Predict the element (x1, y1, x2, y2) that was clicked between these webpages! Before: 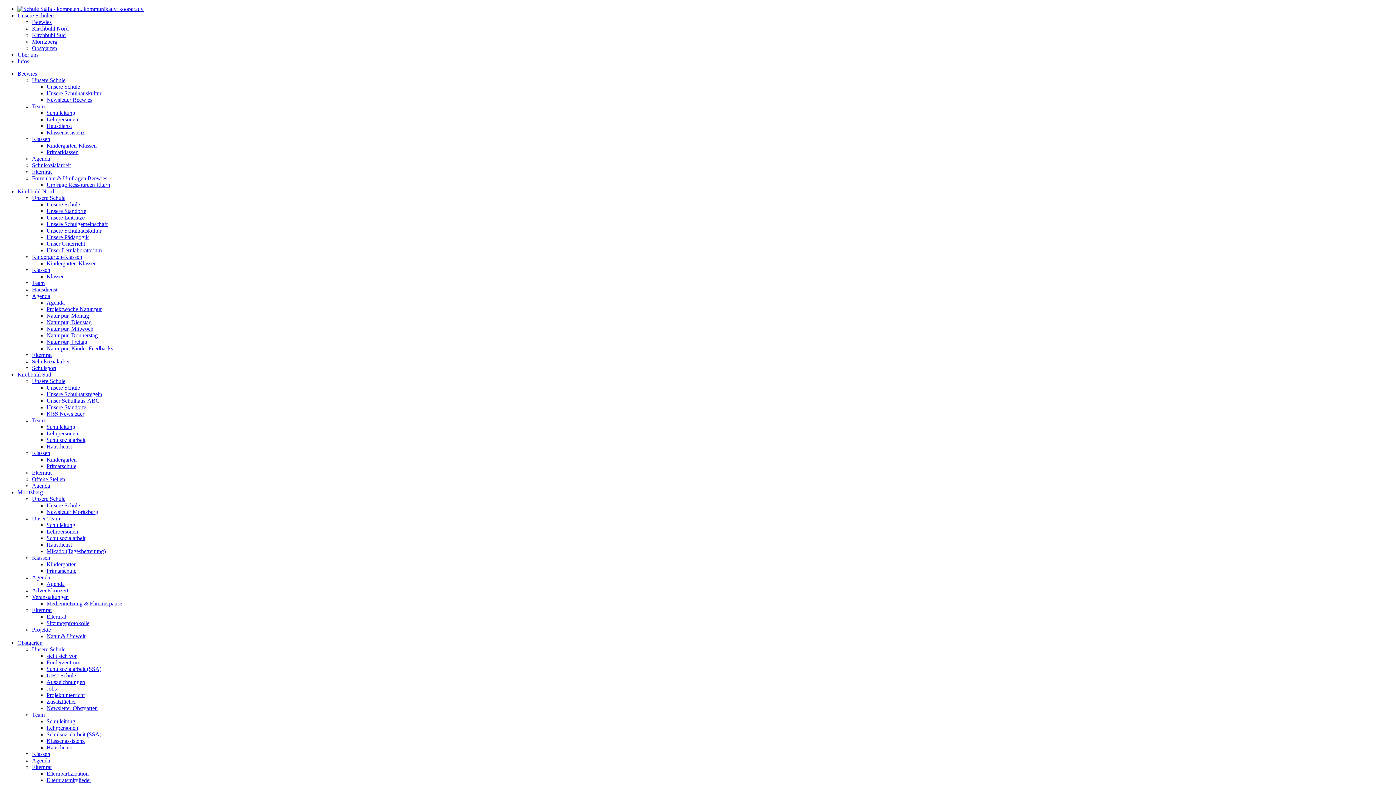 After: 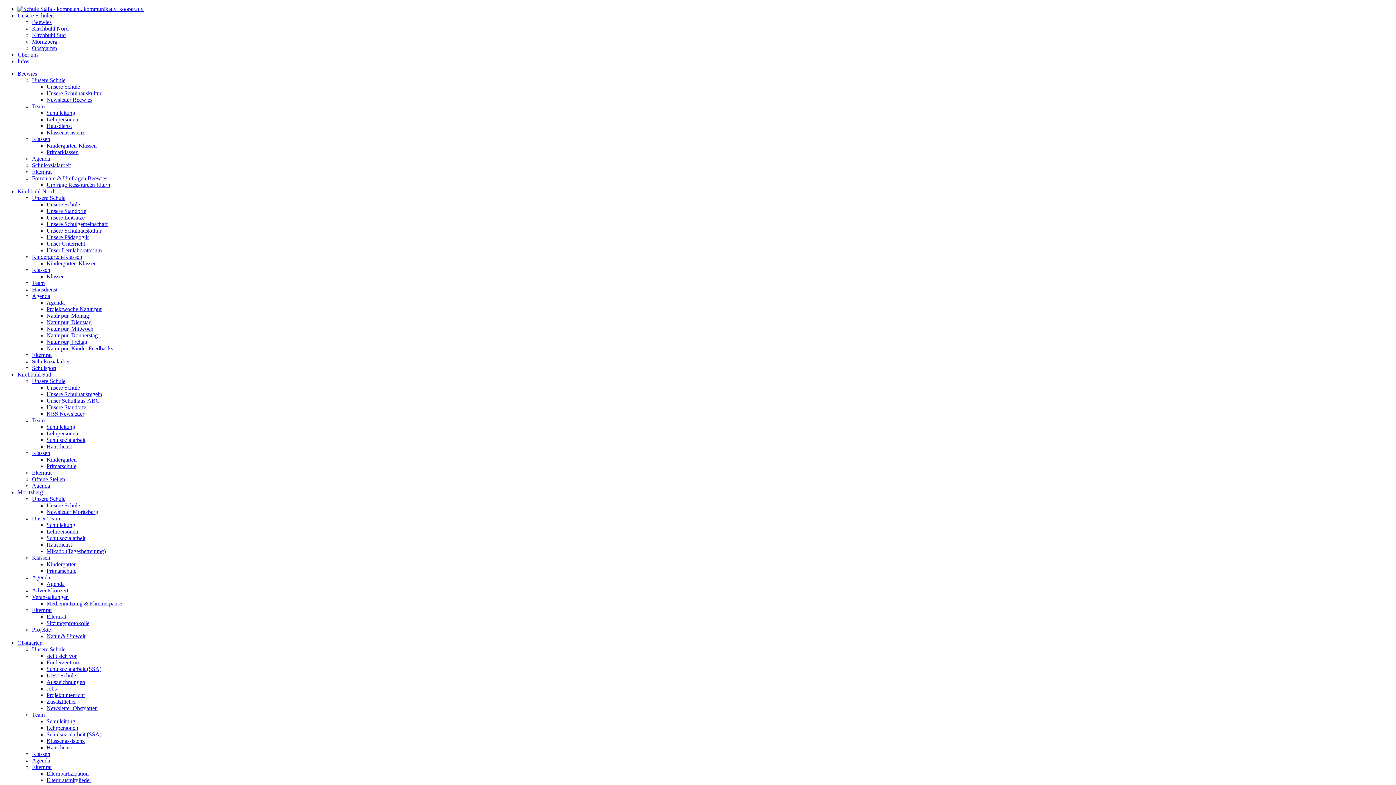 Action: label: Klassen bbox: (32, 751, 50, 757)